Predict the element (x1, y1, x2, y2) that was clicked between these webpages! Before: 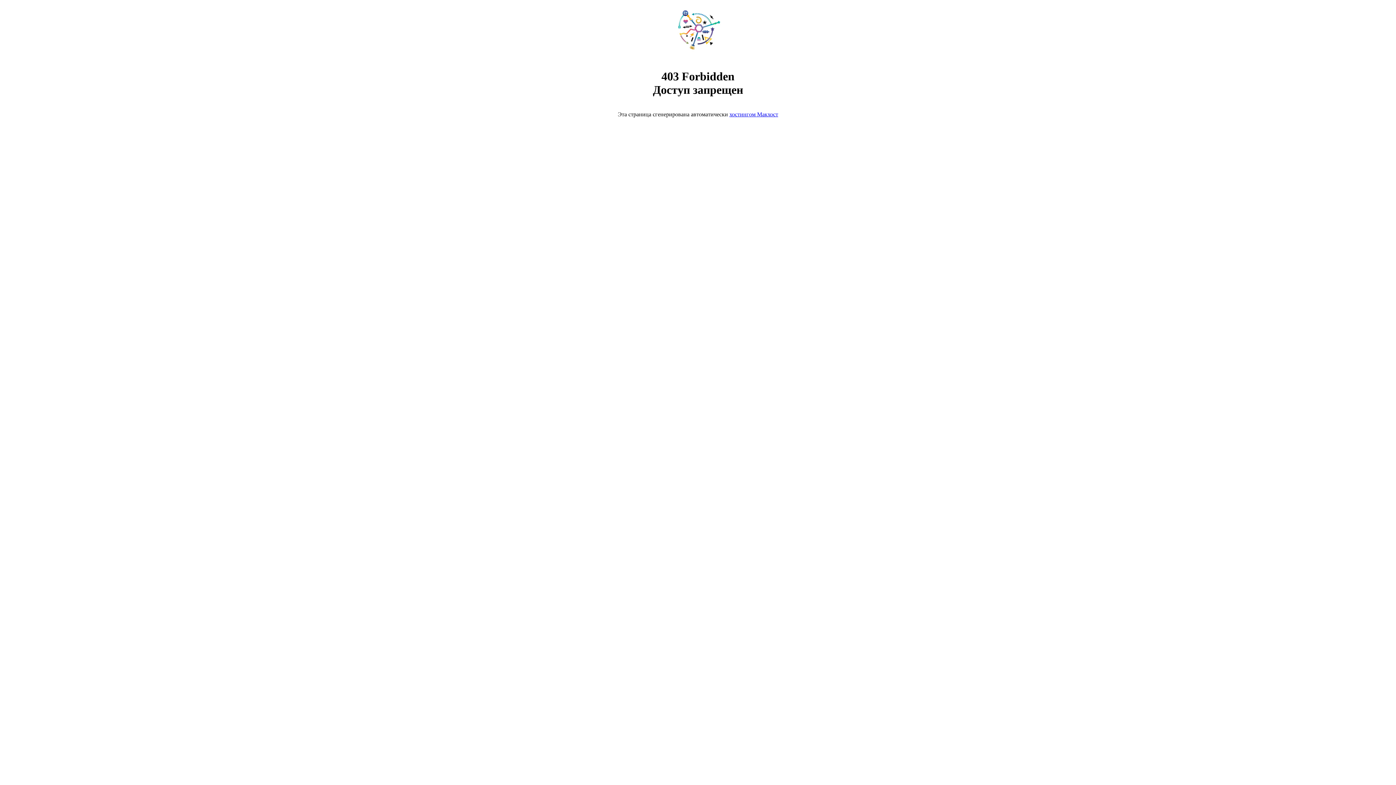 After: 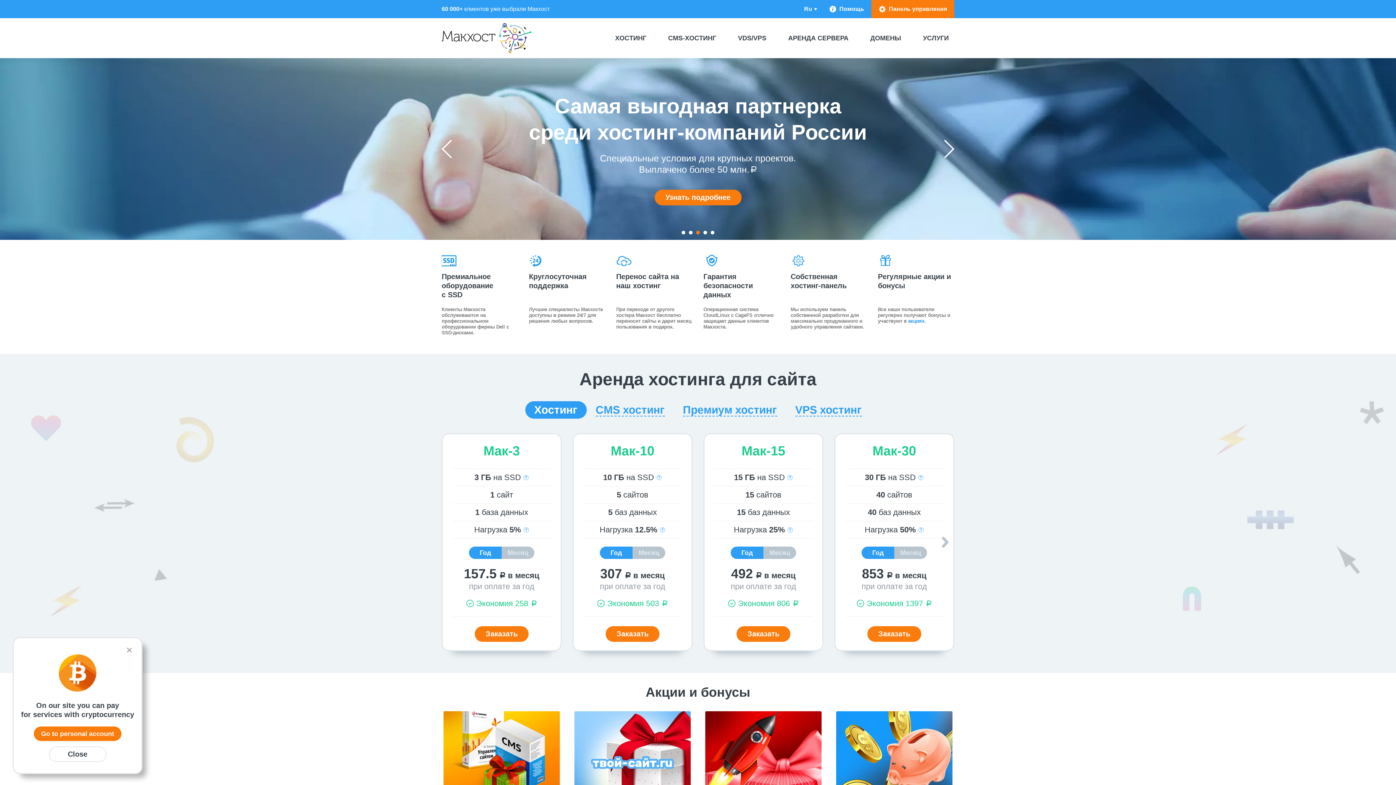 Action: bbox: (668, 50, 728, 56)